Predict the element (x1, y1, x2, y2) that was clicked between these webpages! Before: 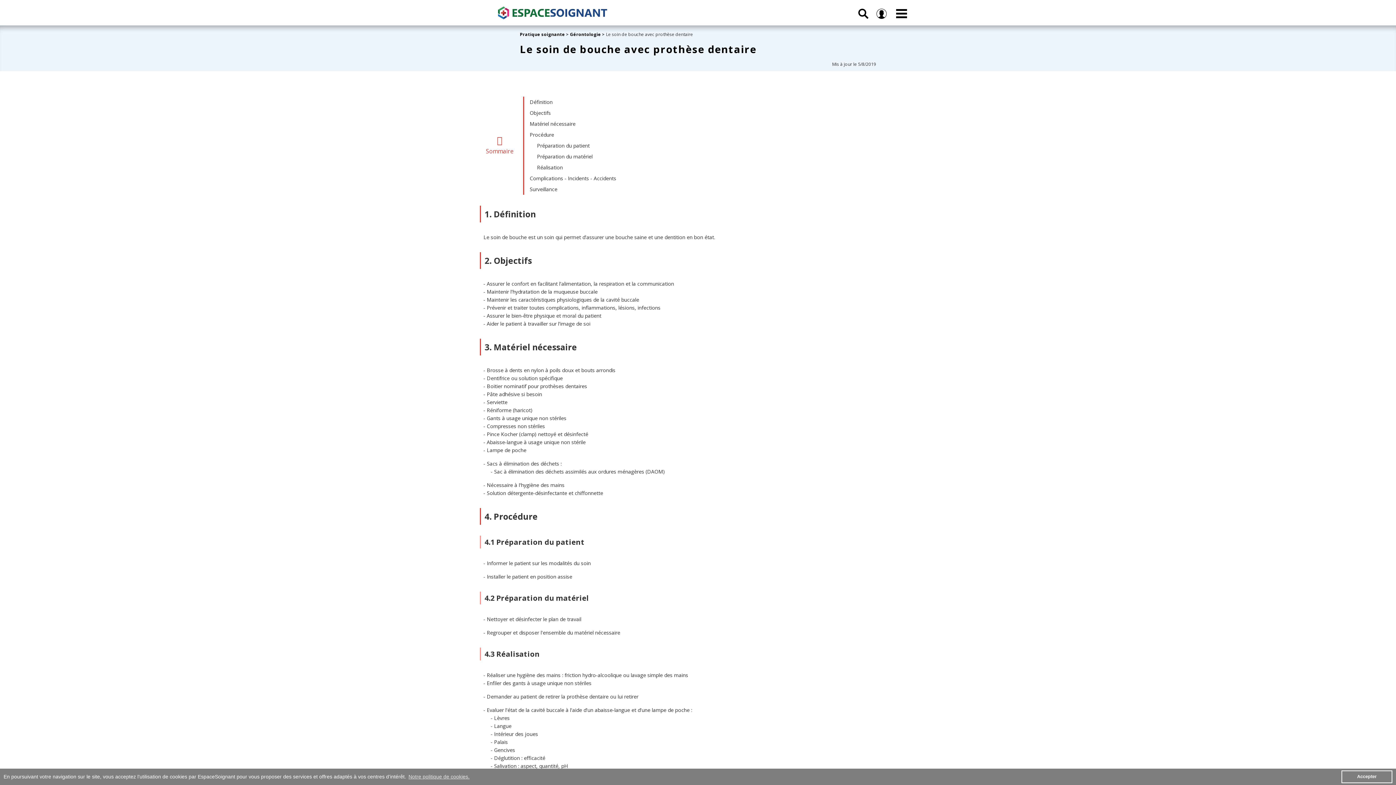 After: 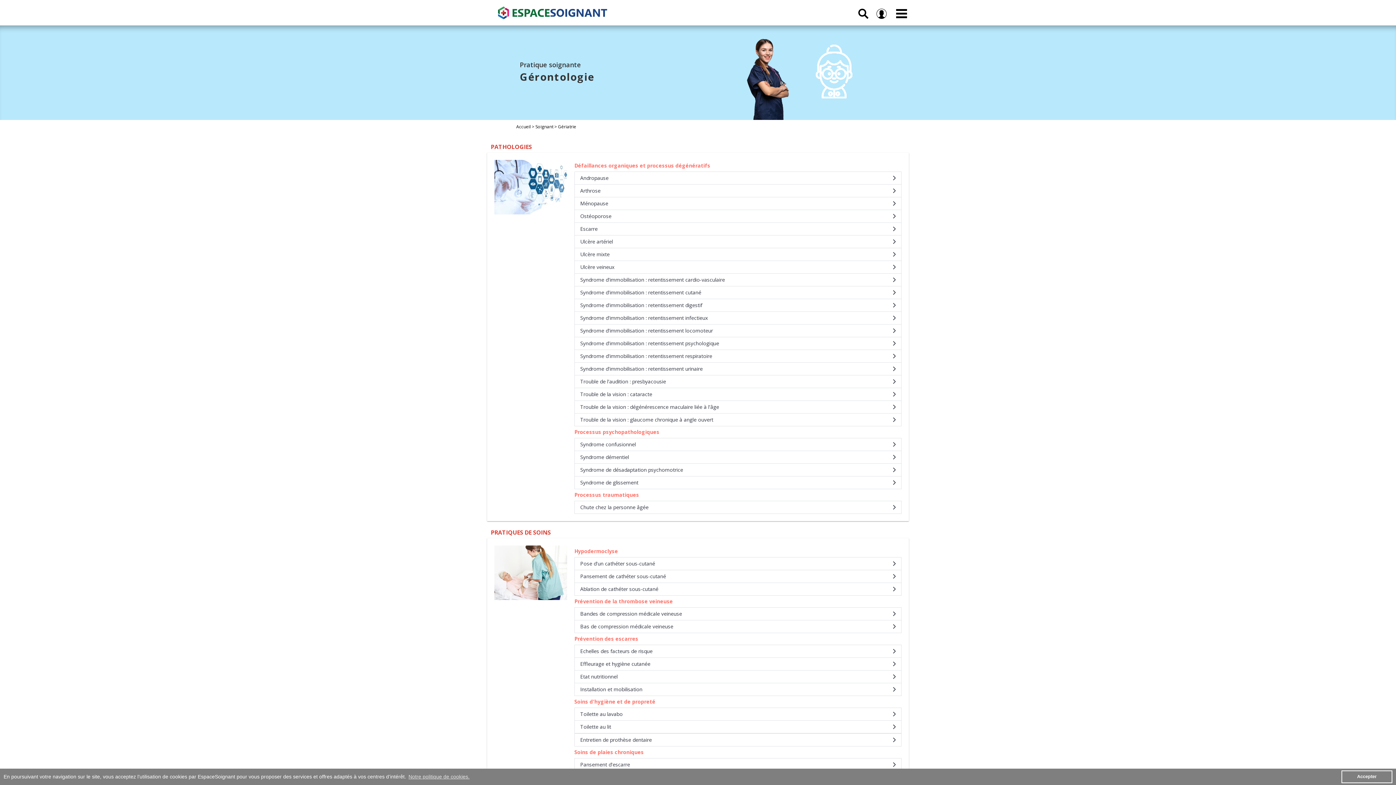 Action: label: Gérontologie bbox: (570, 31, 601, 37)